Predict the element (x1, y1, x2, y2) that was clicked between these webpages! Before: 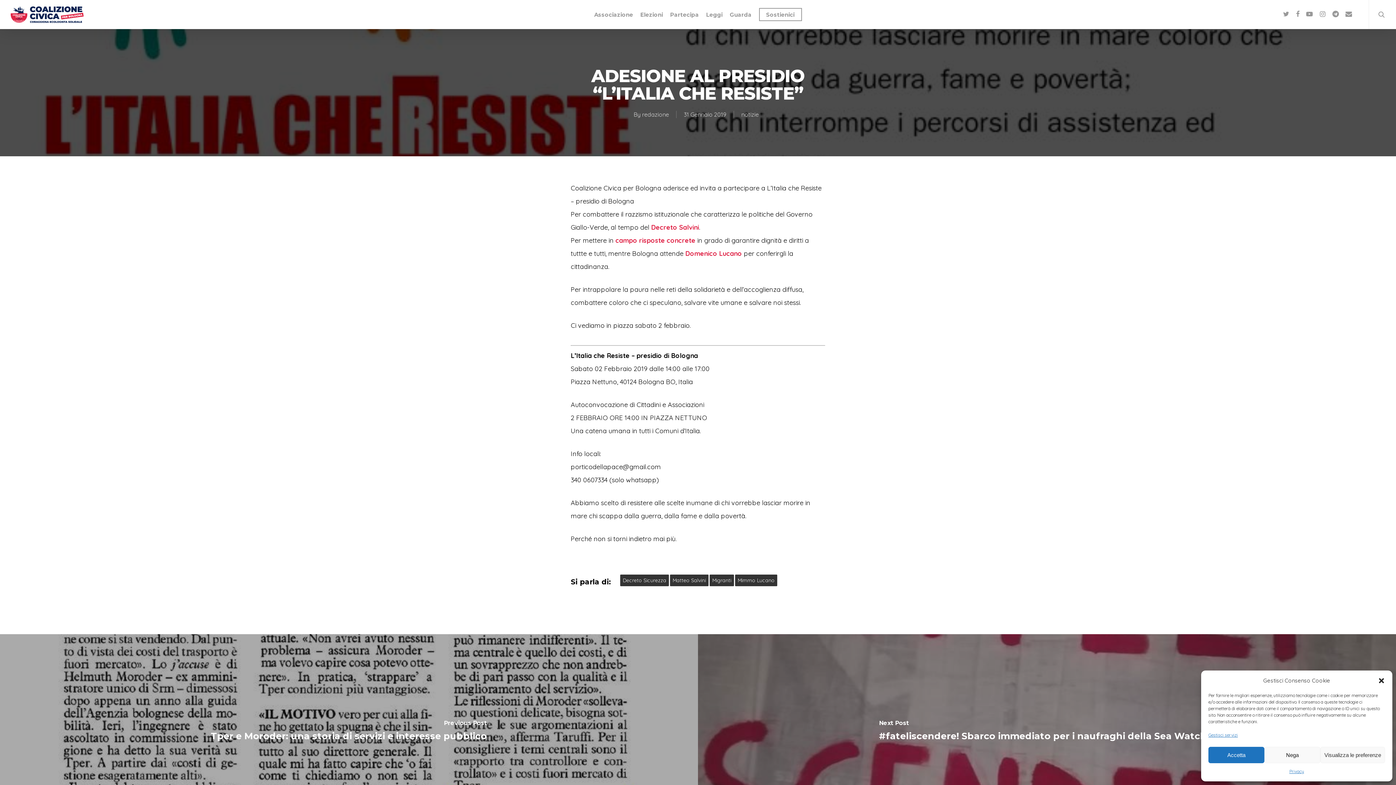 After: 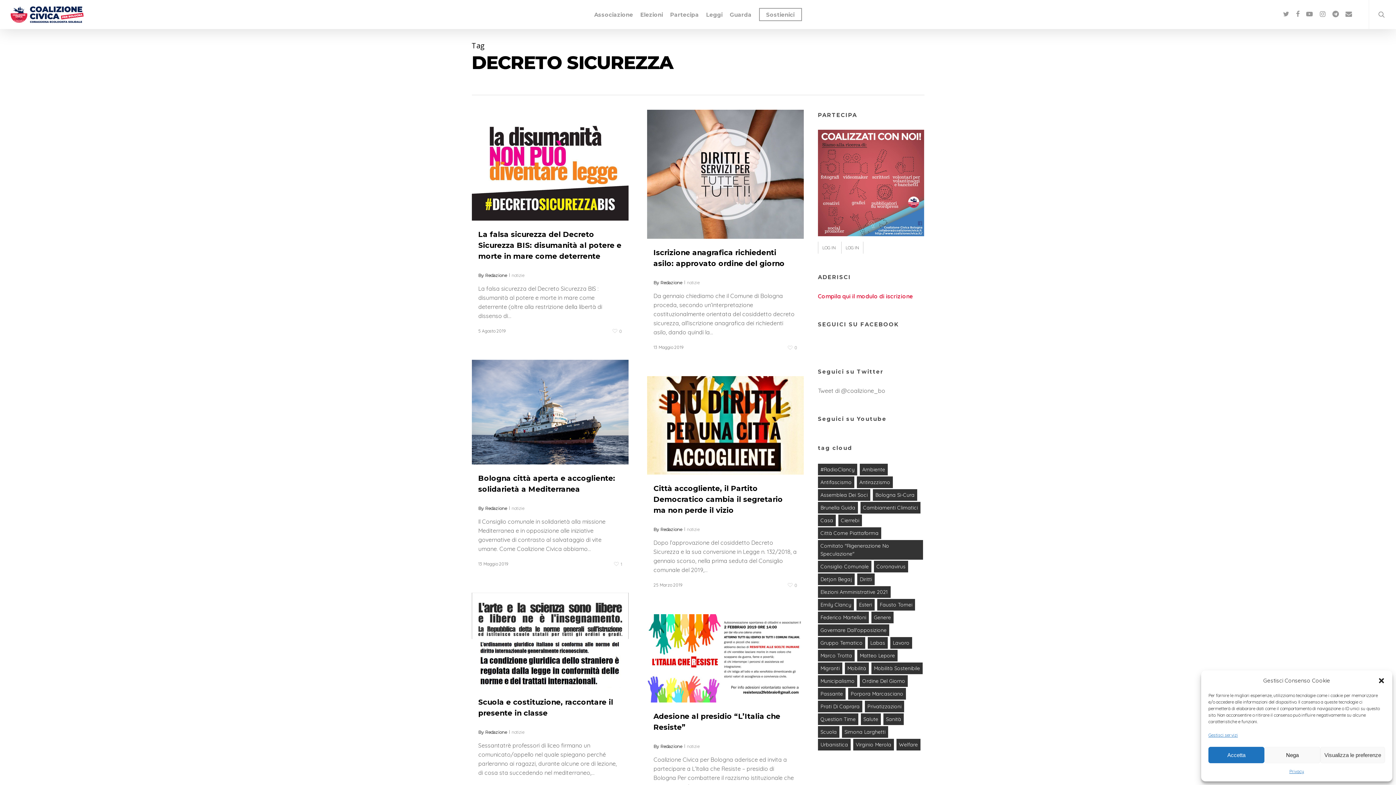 Action: label: Decreto Sicurezza bbox: (620, 574, 669, 586)